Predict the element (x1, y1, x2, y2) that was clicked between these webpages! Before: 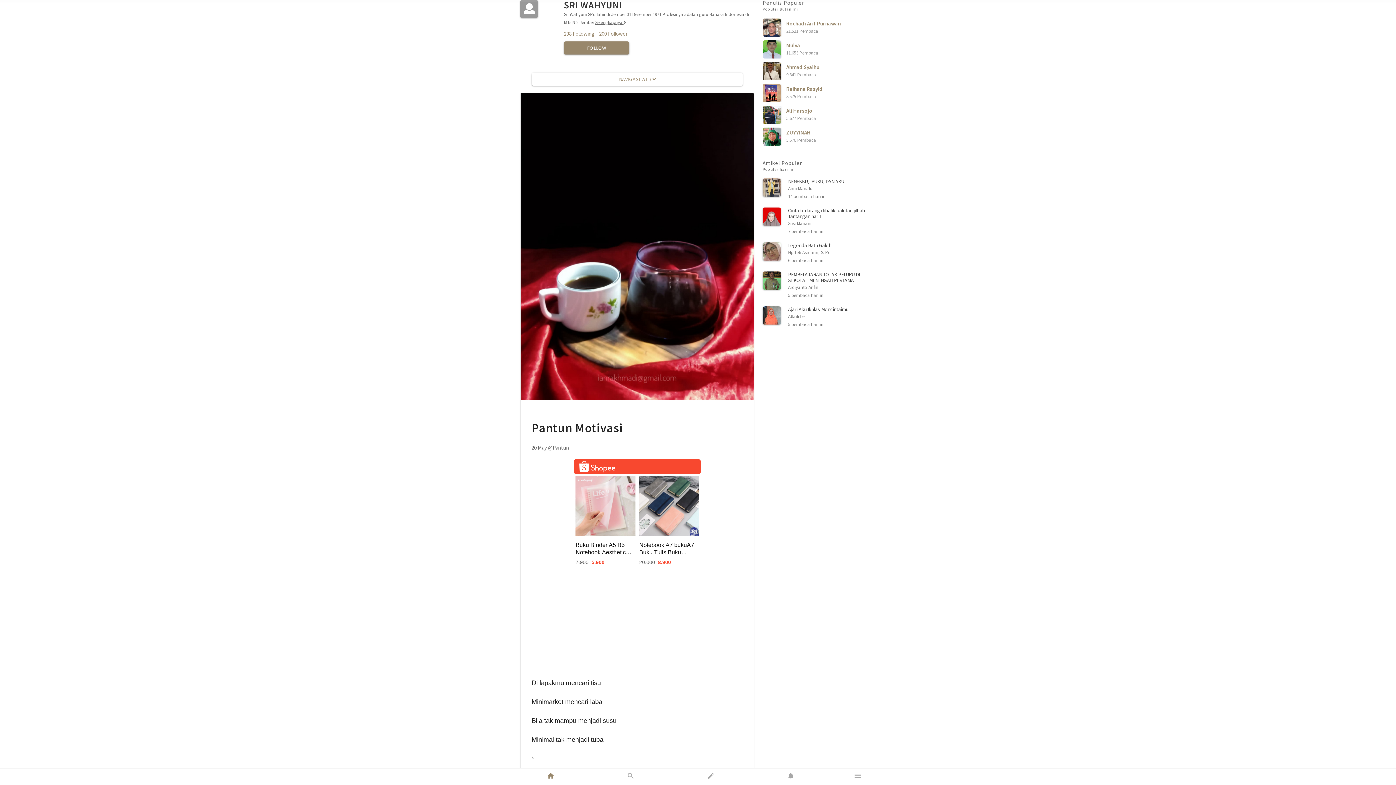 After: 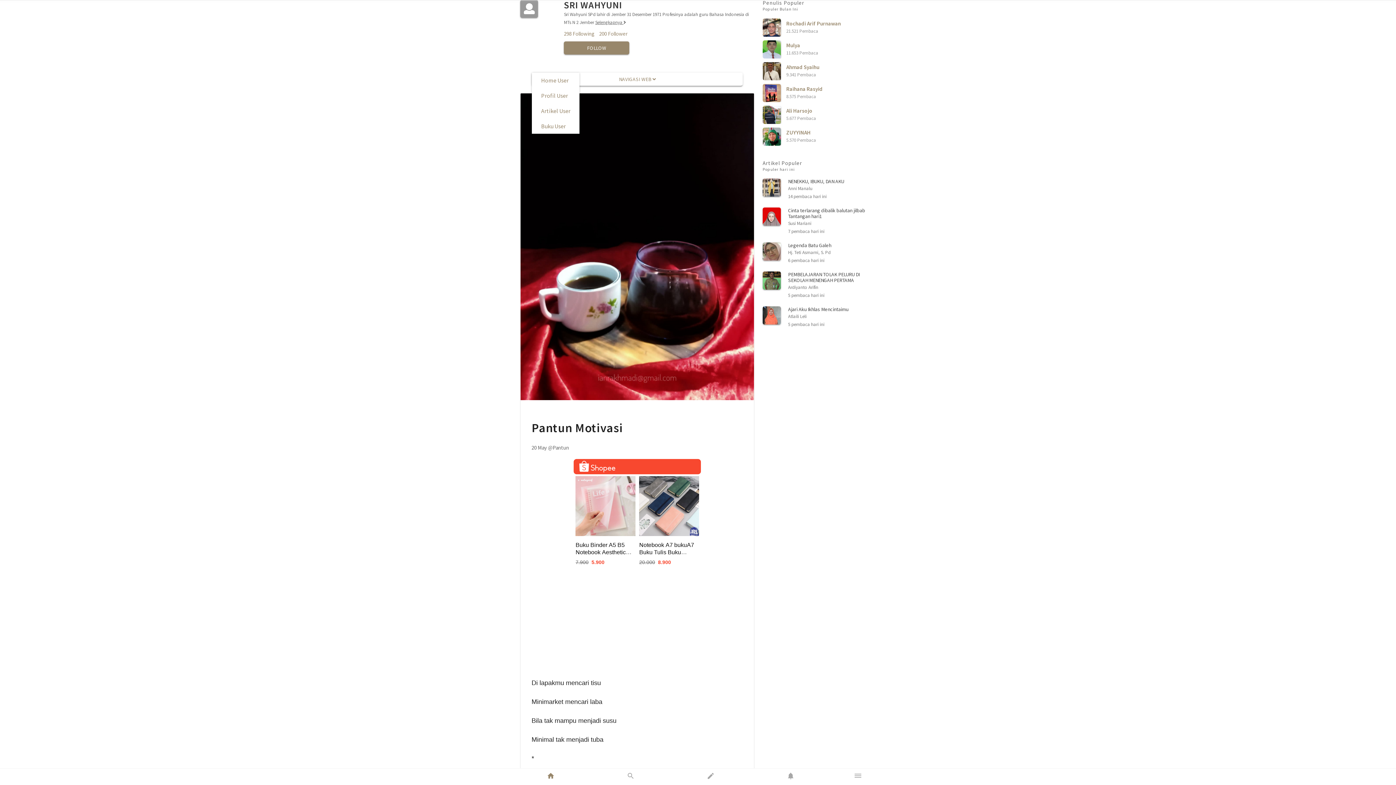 Action: label: NAVIGASI WEB  bbox: (532, 72, 742, 85)